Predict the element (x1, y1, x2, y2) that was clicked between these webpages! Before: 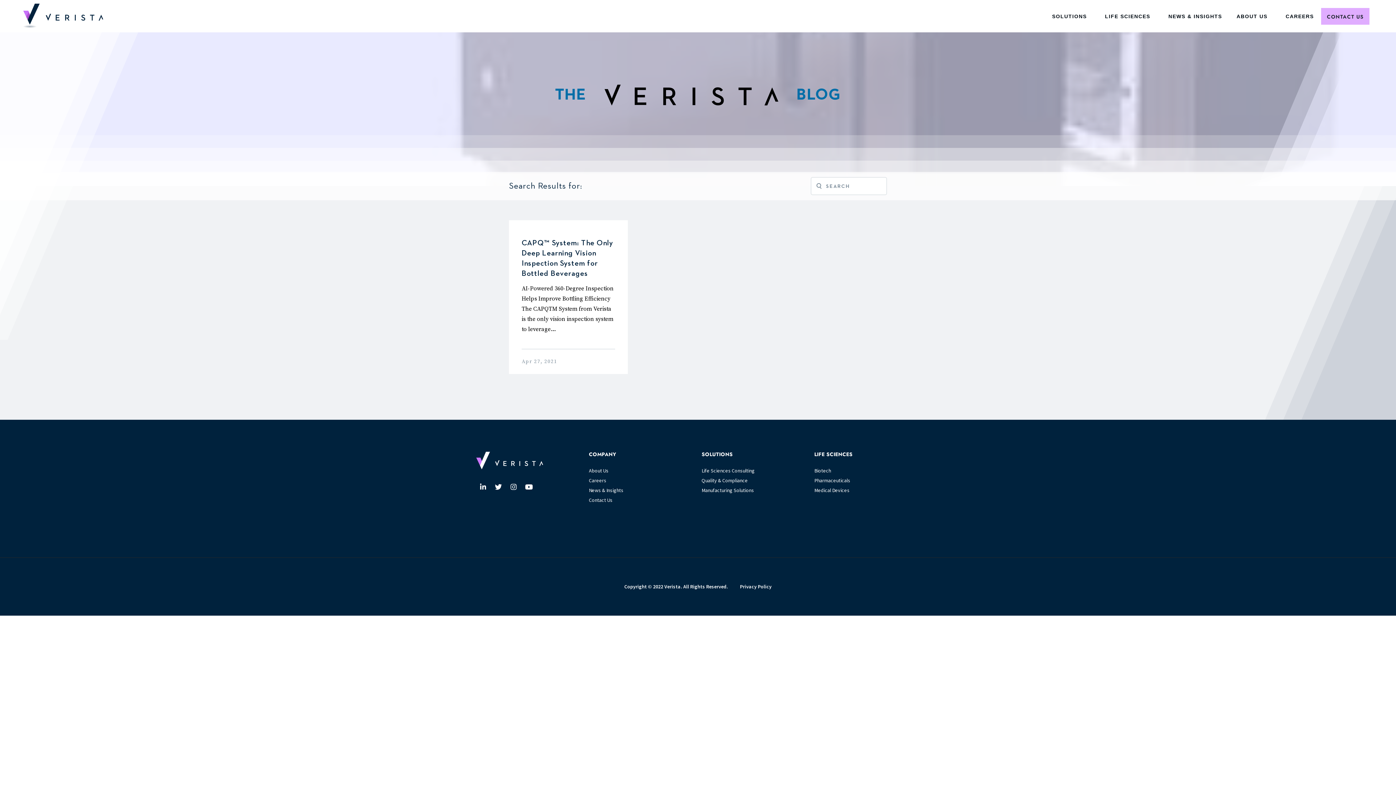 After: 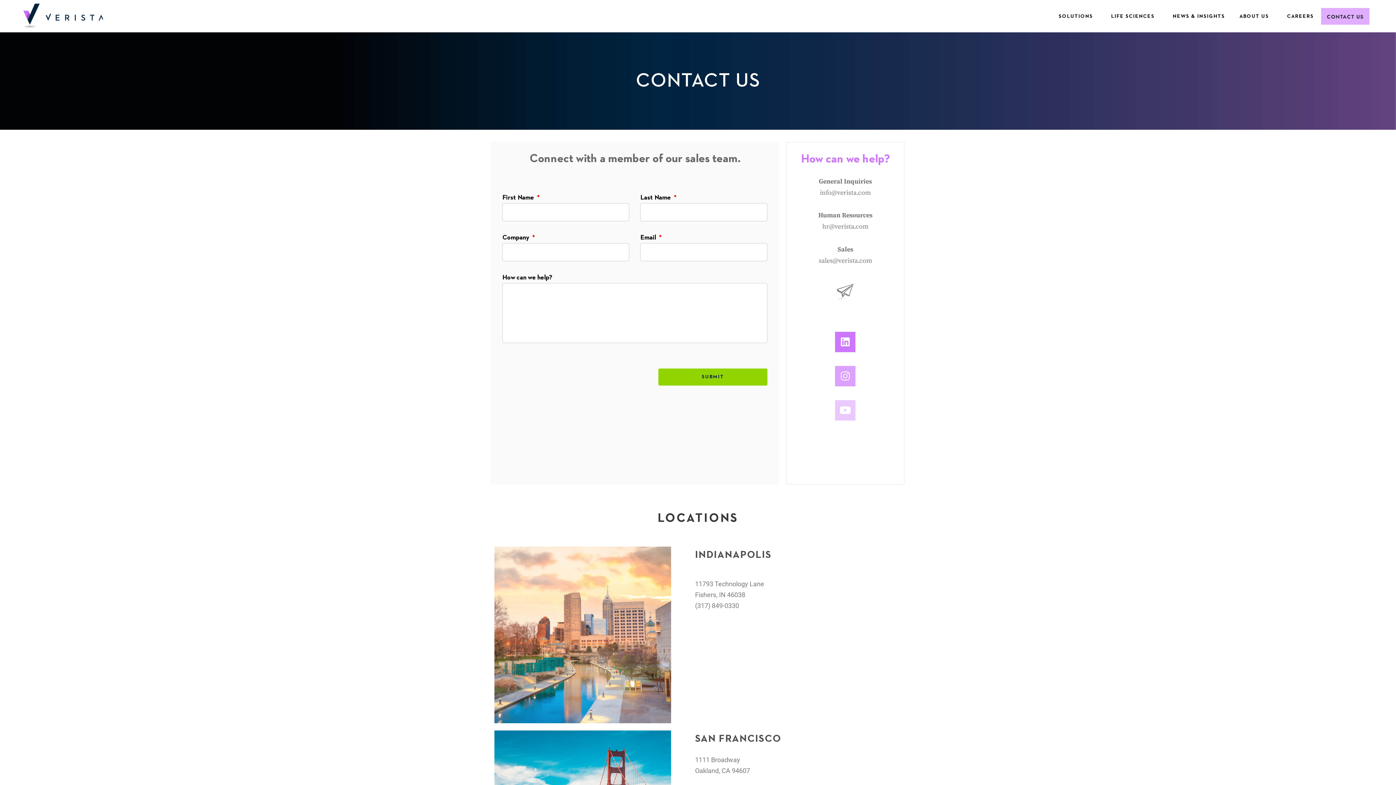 Action: label: CONTACT US bbox: (1321, 7, 1369, 24)